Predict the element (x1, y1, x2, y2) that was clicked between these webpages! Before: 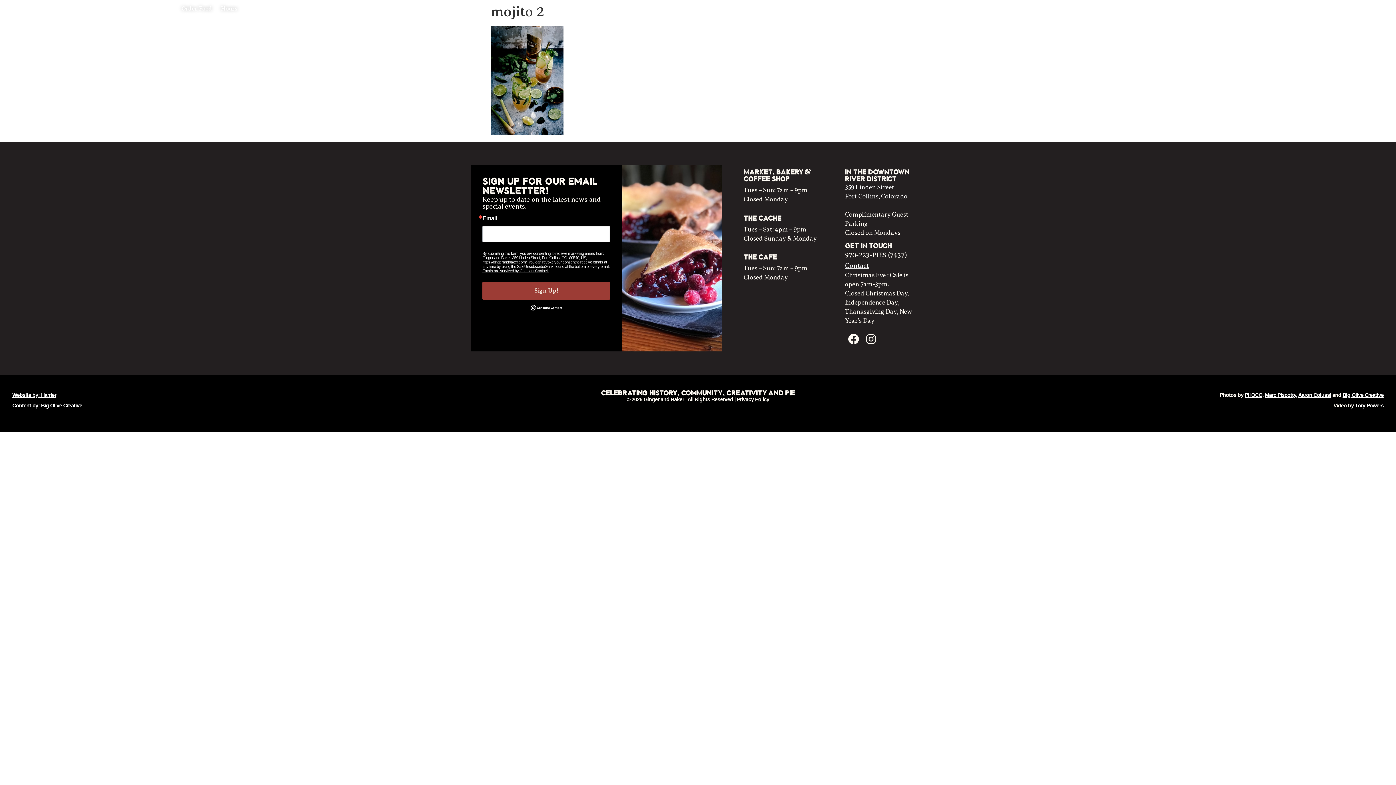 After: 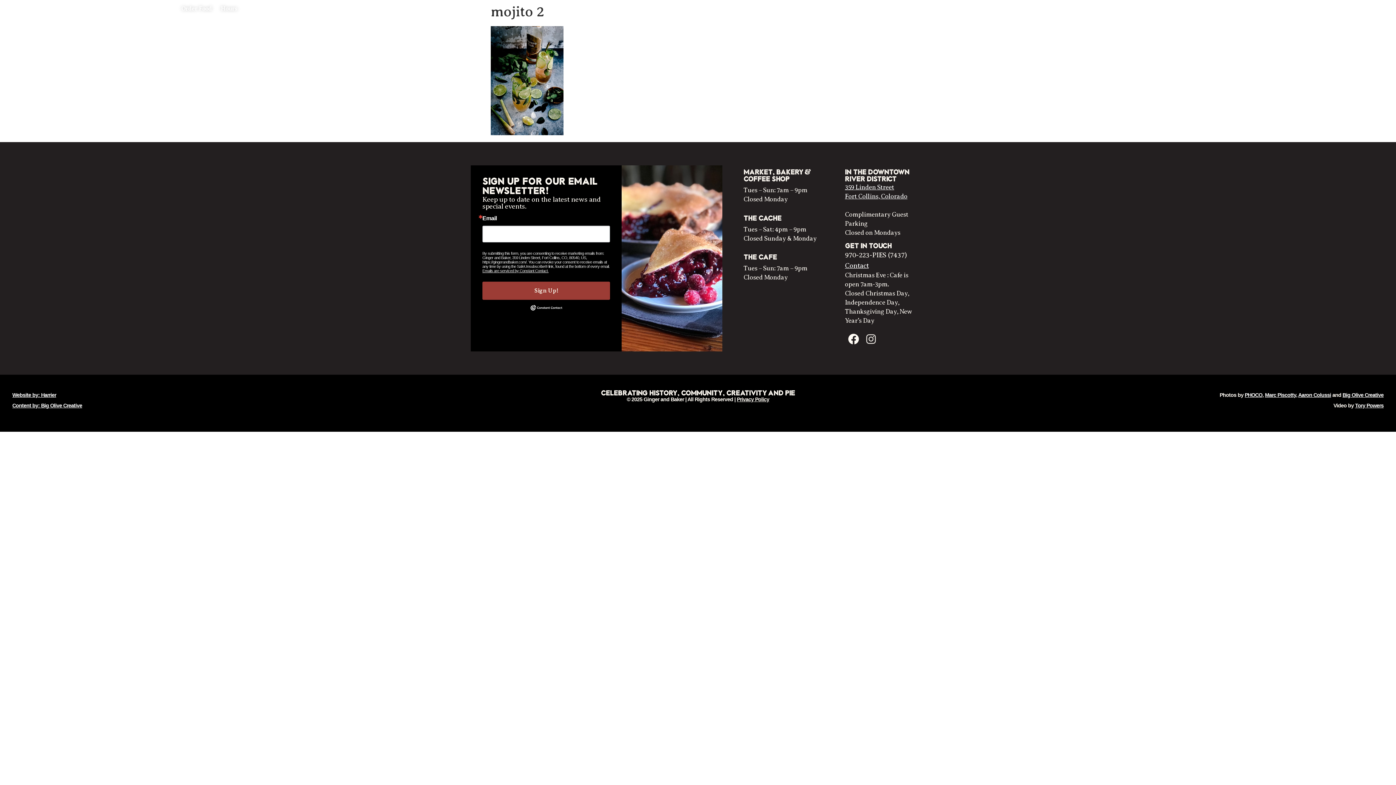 Action: bbox: (862, 330, 880, 348) label: Instagram